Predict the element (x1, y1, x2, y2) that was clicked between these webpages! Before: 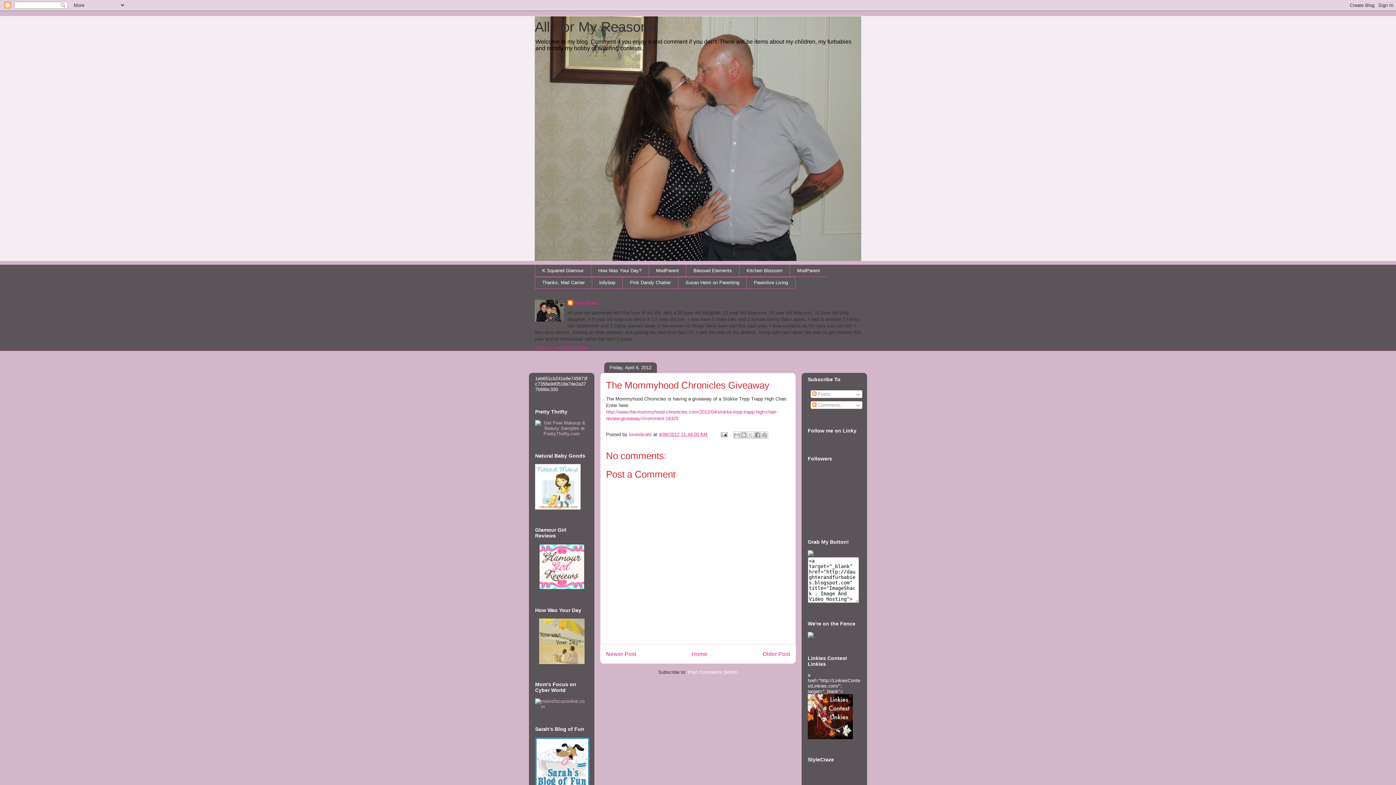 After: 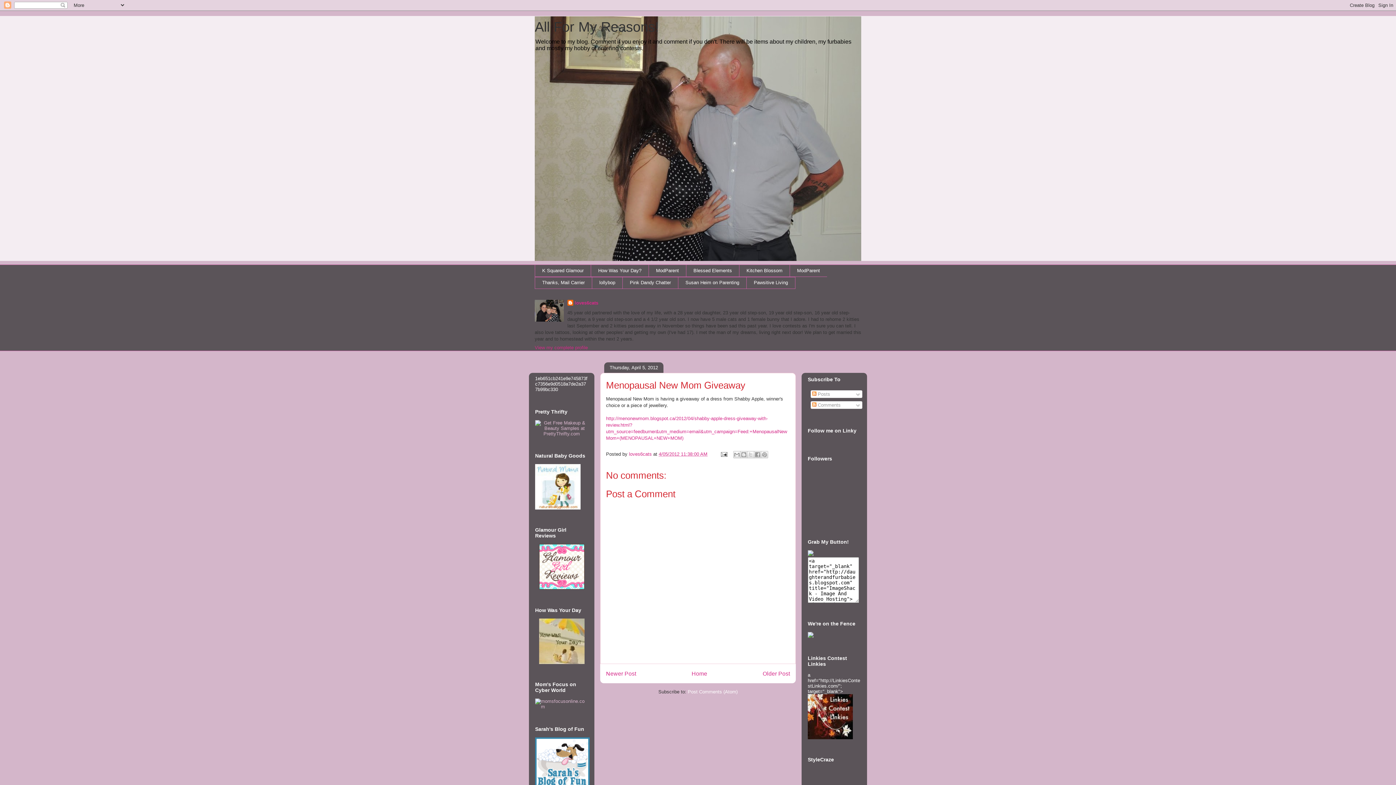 Action: bbox: (762, 651, 790, 657) label: Older Post